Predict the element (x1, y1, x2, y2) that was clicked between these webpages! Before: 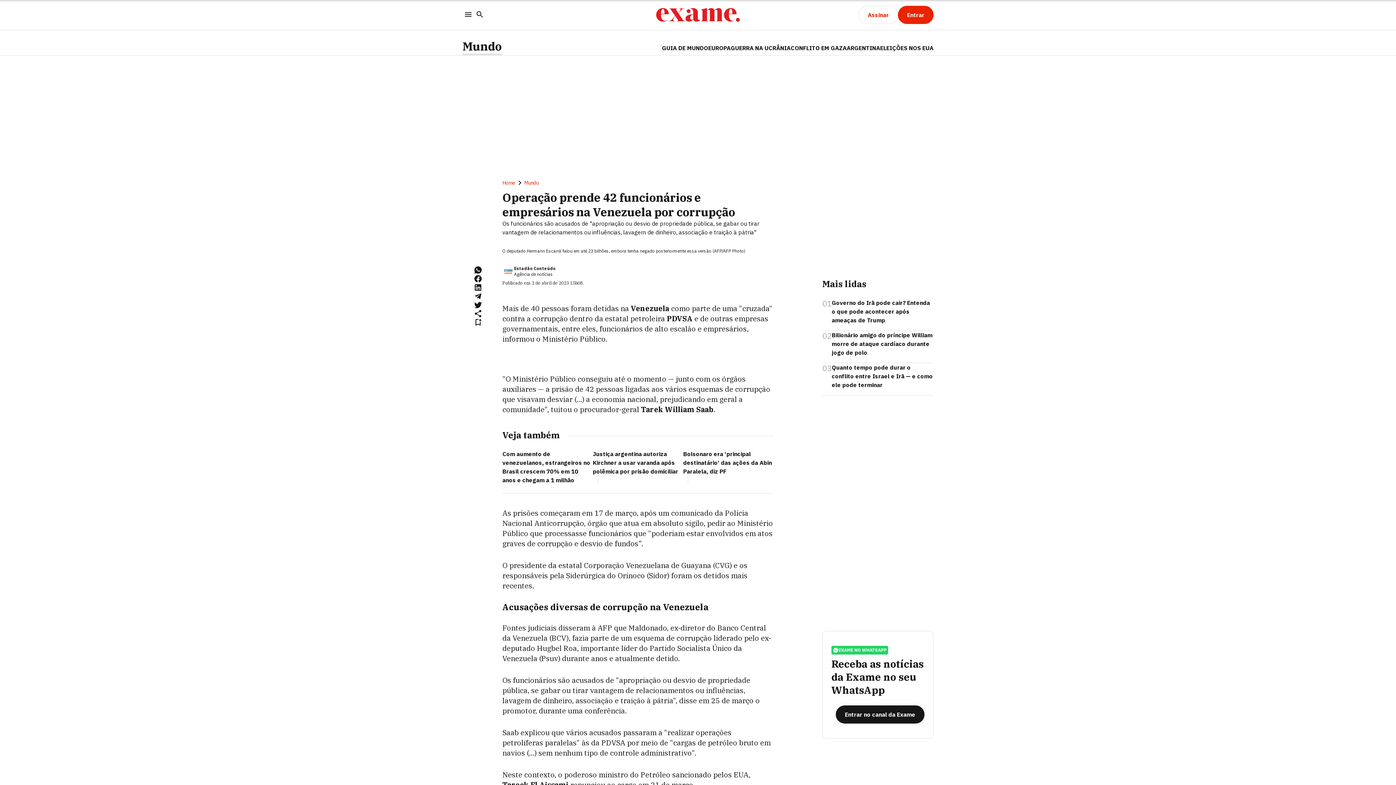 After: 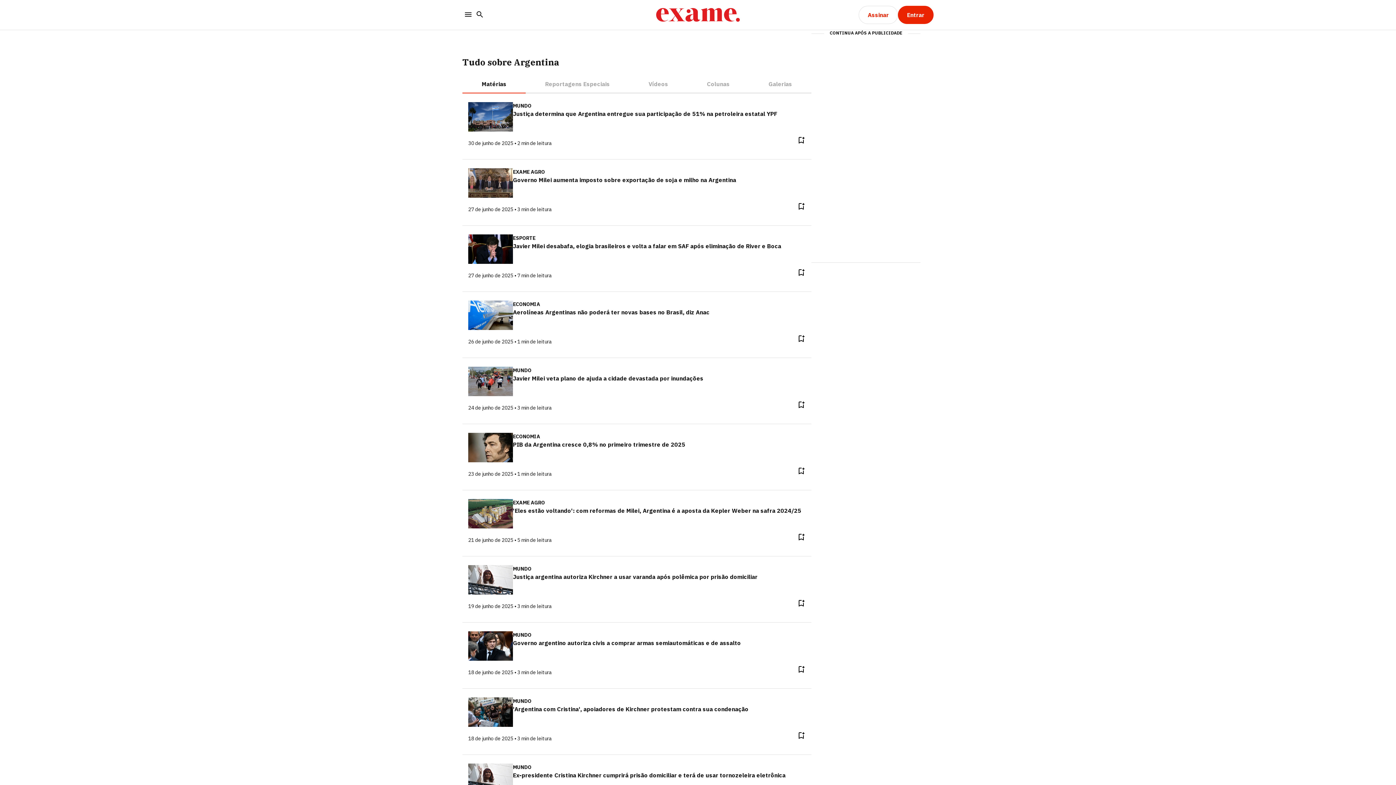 Action: label: ARGENTINA bbox: (846, 43, 880, 55)